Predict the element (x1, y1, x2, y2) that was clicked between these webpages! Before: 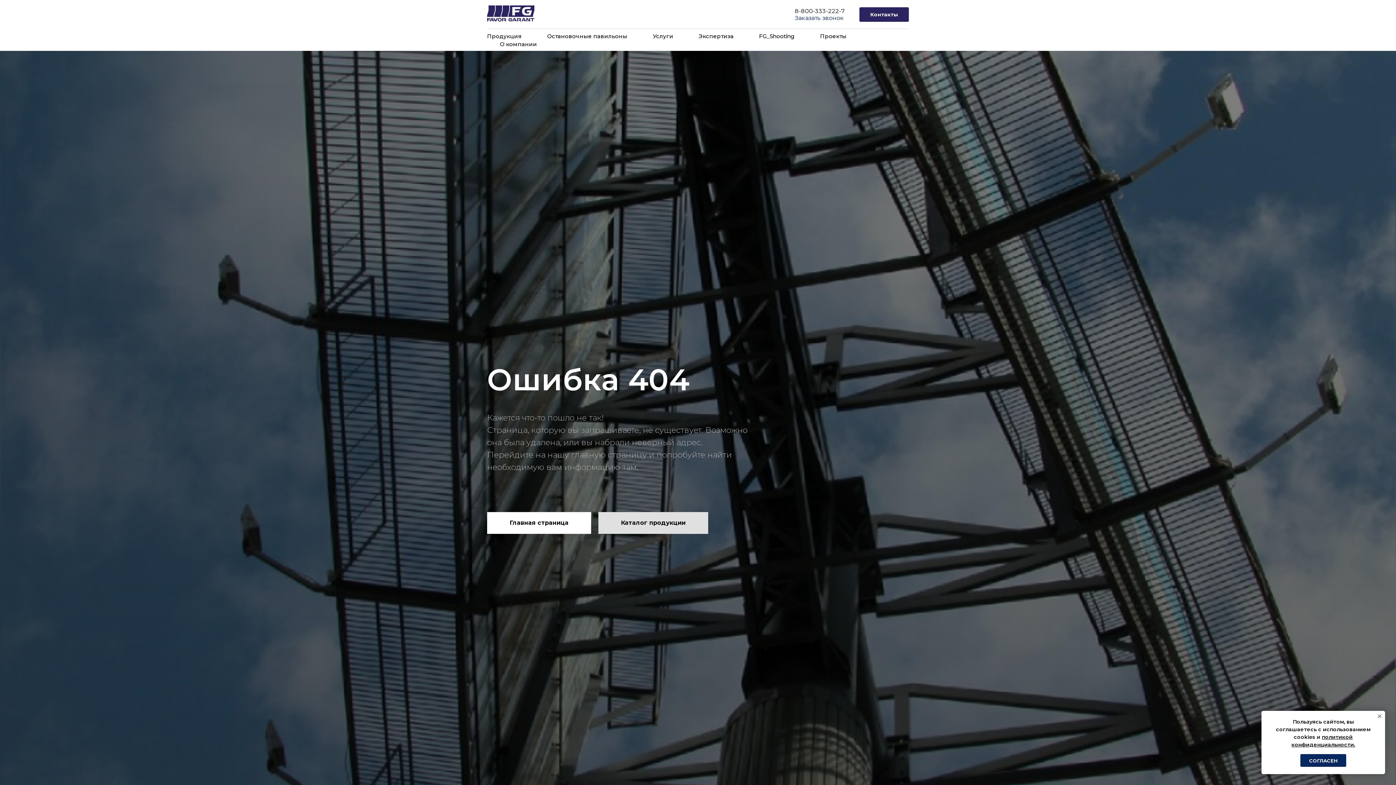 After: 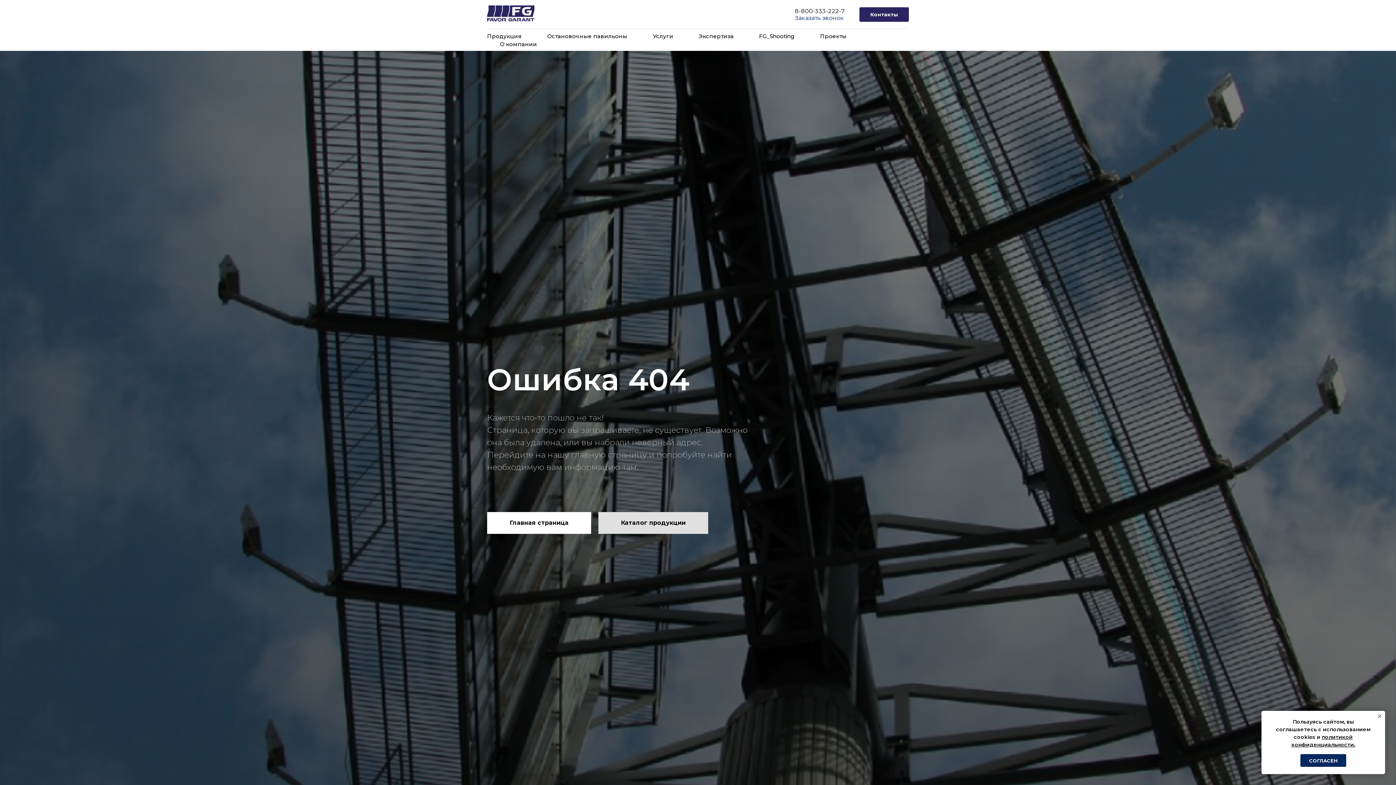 Action: bbox: (794, 7, 845, 14) label: 8-800-333-222-7